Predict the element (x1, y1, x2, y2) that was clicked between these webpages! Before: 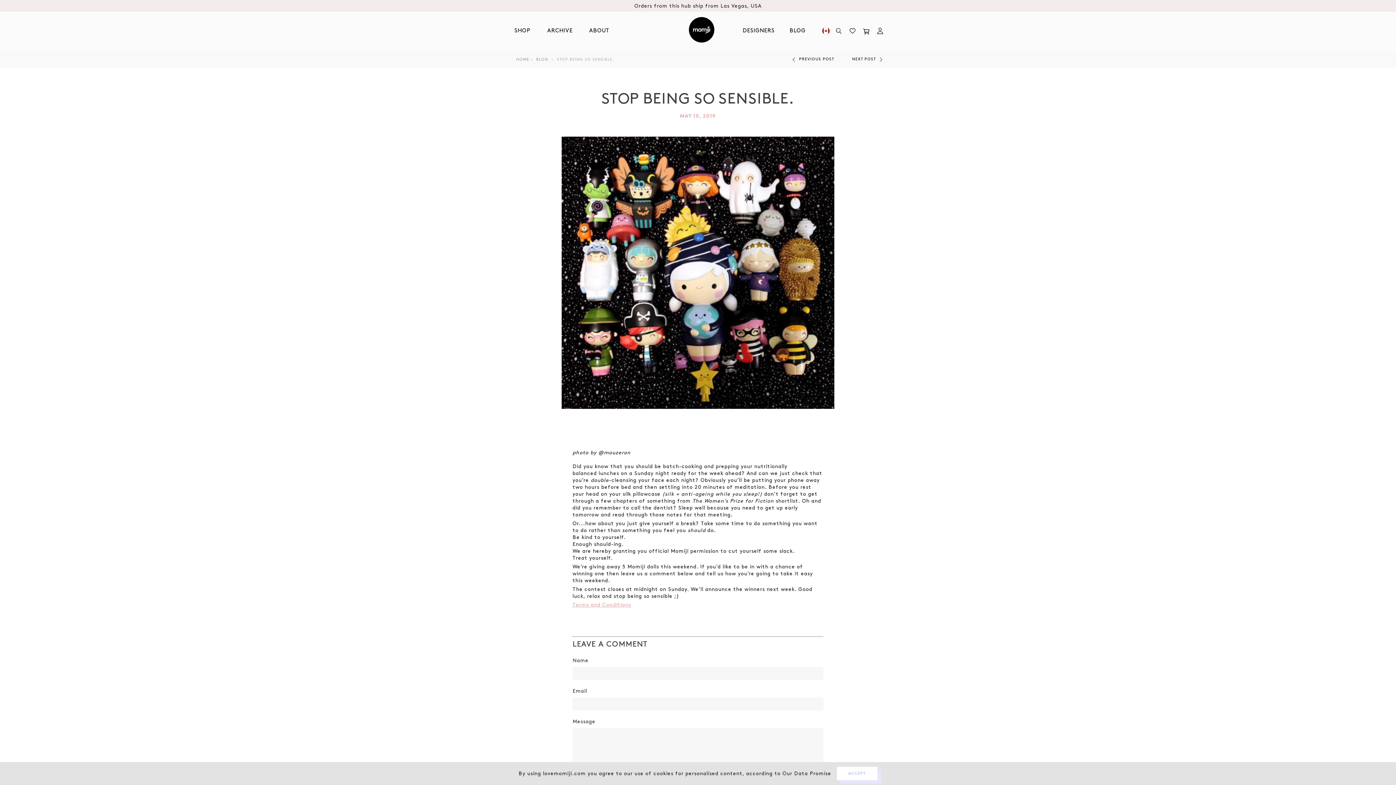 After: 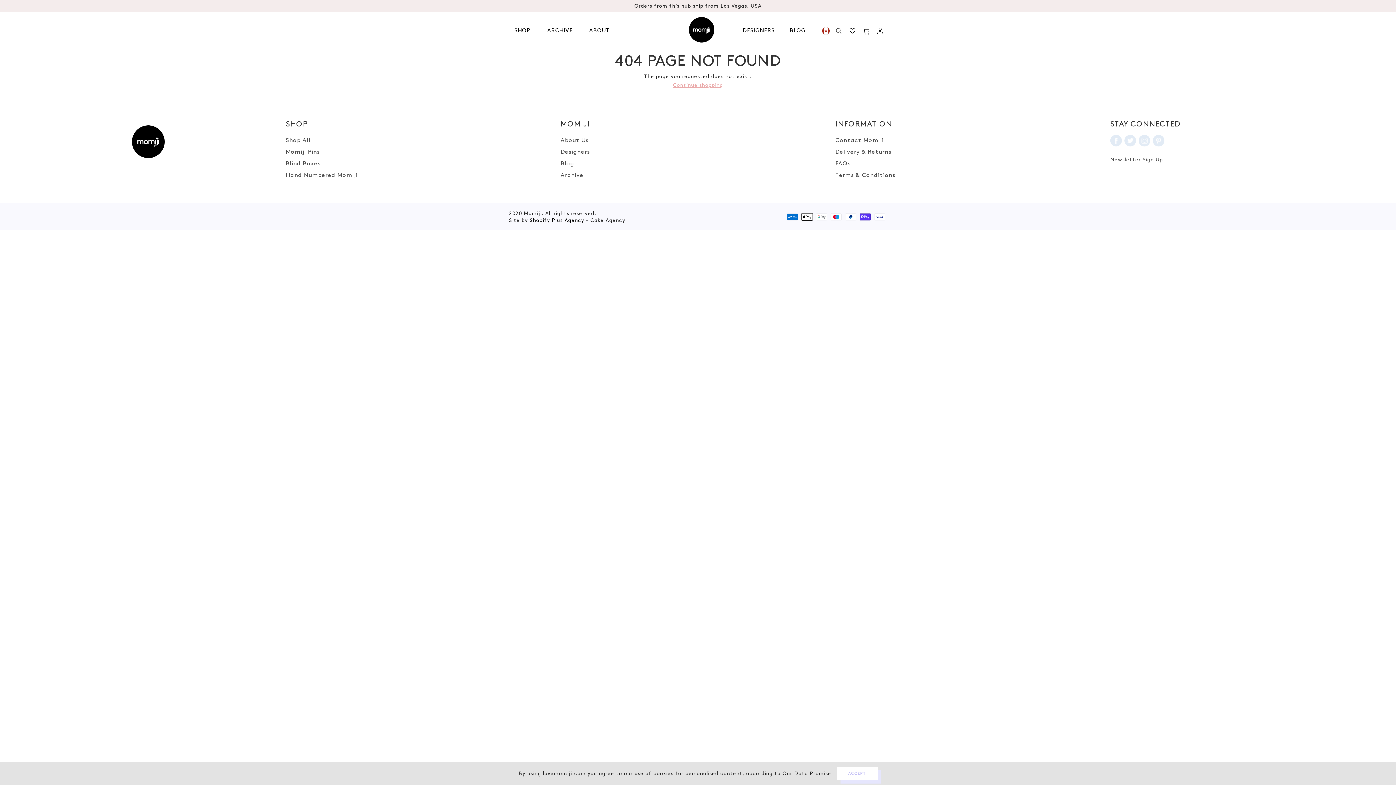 Action: label: Terms and Conditions bbox: (572, 601, 631, 608)